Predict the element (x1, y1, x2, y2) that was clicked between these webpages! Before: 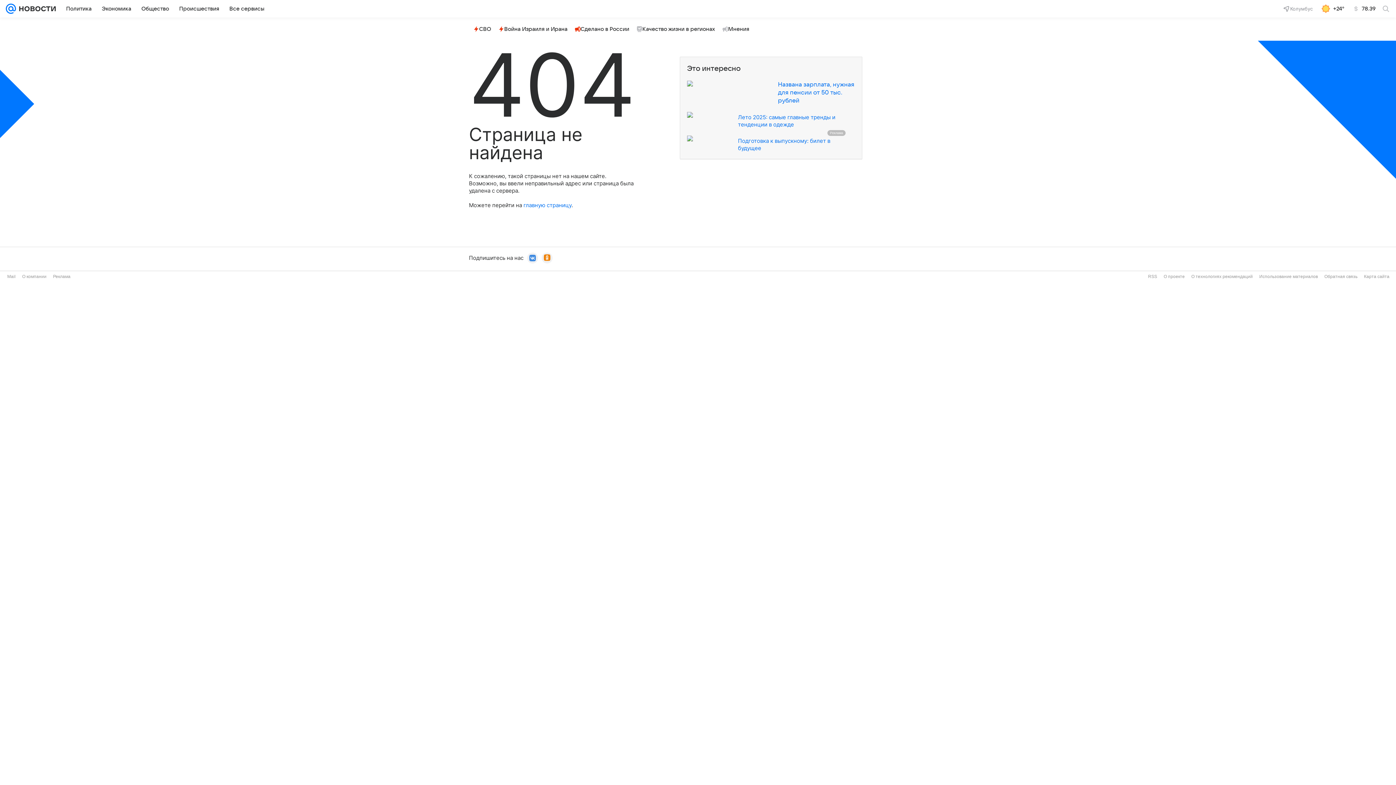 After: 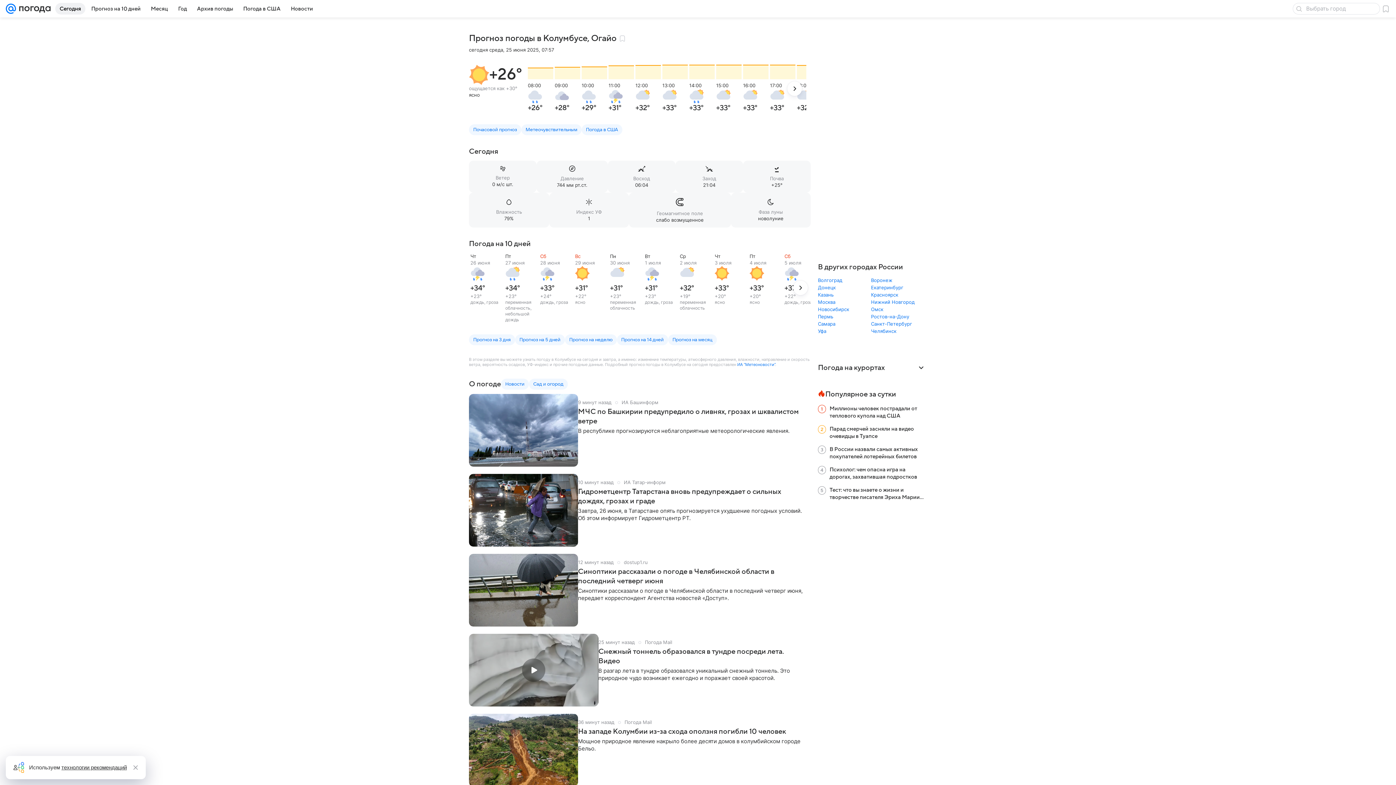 Action: bbox: (1317, 2, 1349, 14) label: +24°